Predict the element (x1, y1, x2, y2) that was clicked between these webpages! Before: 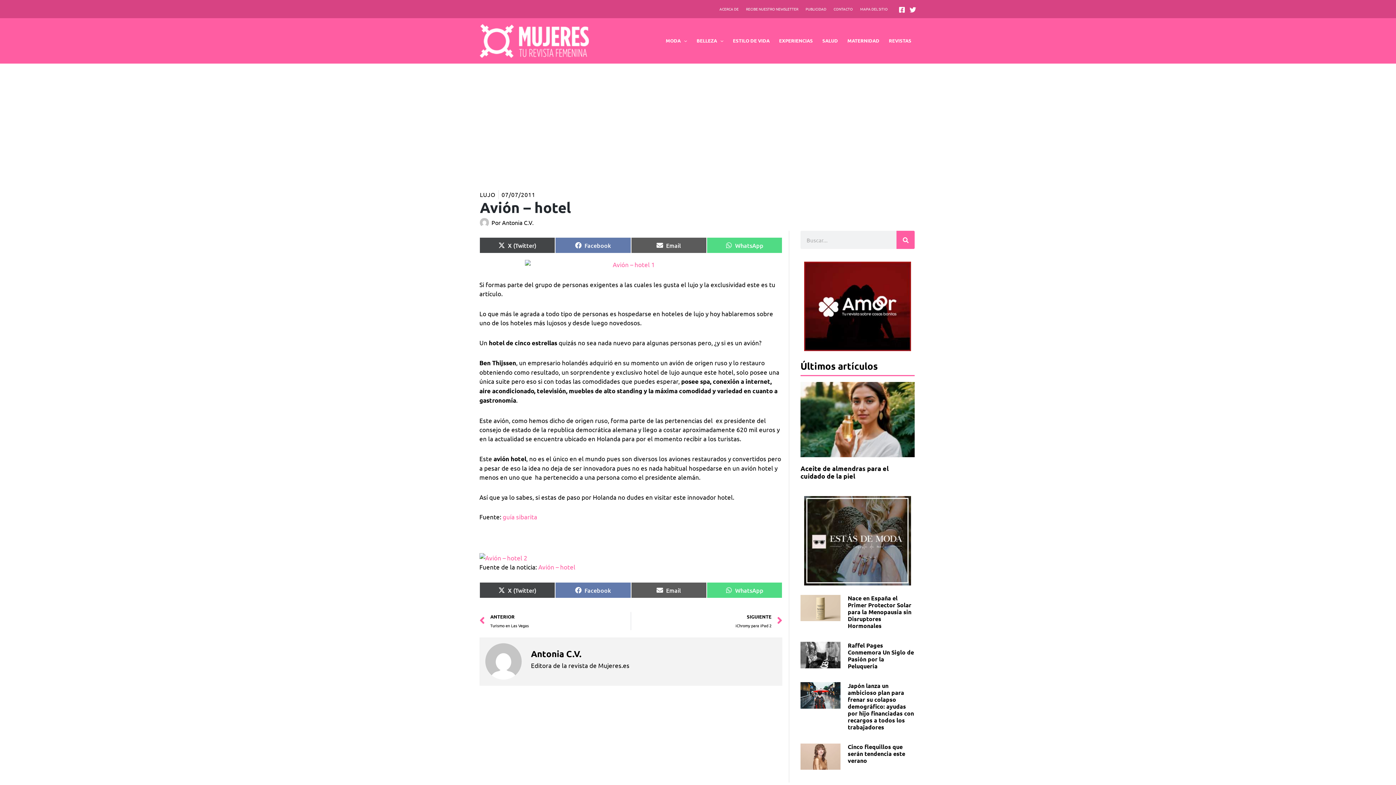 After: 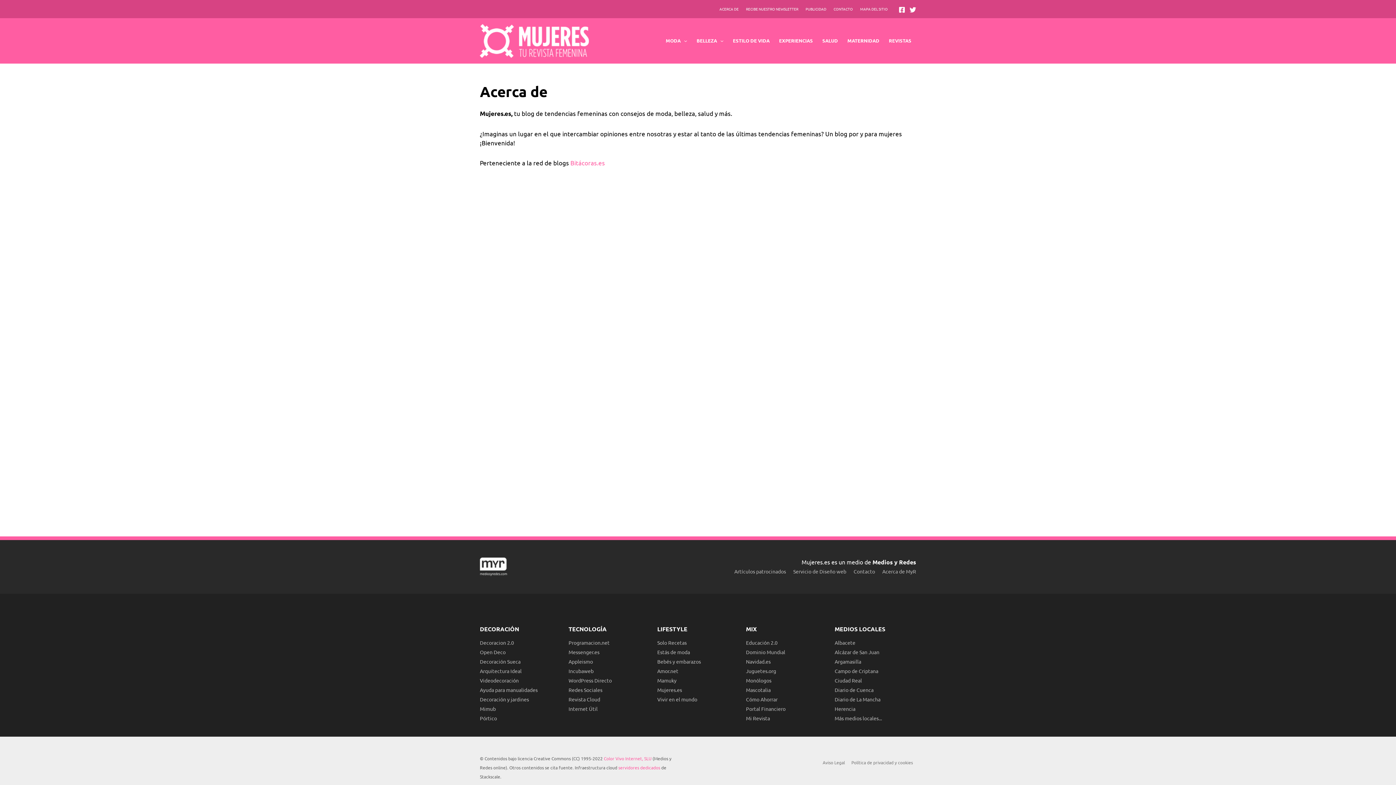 Action: label: ACERCA DE bbox: (716, 0, 742, 18)